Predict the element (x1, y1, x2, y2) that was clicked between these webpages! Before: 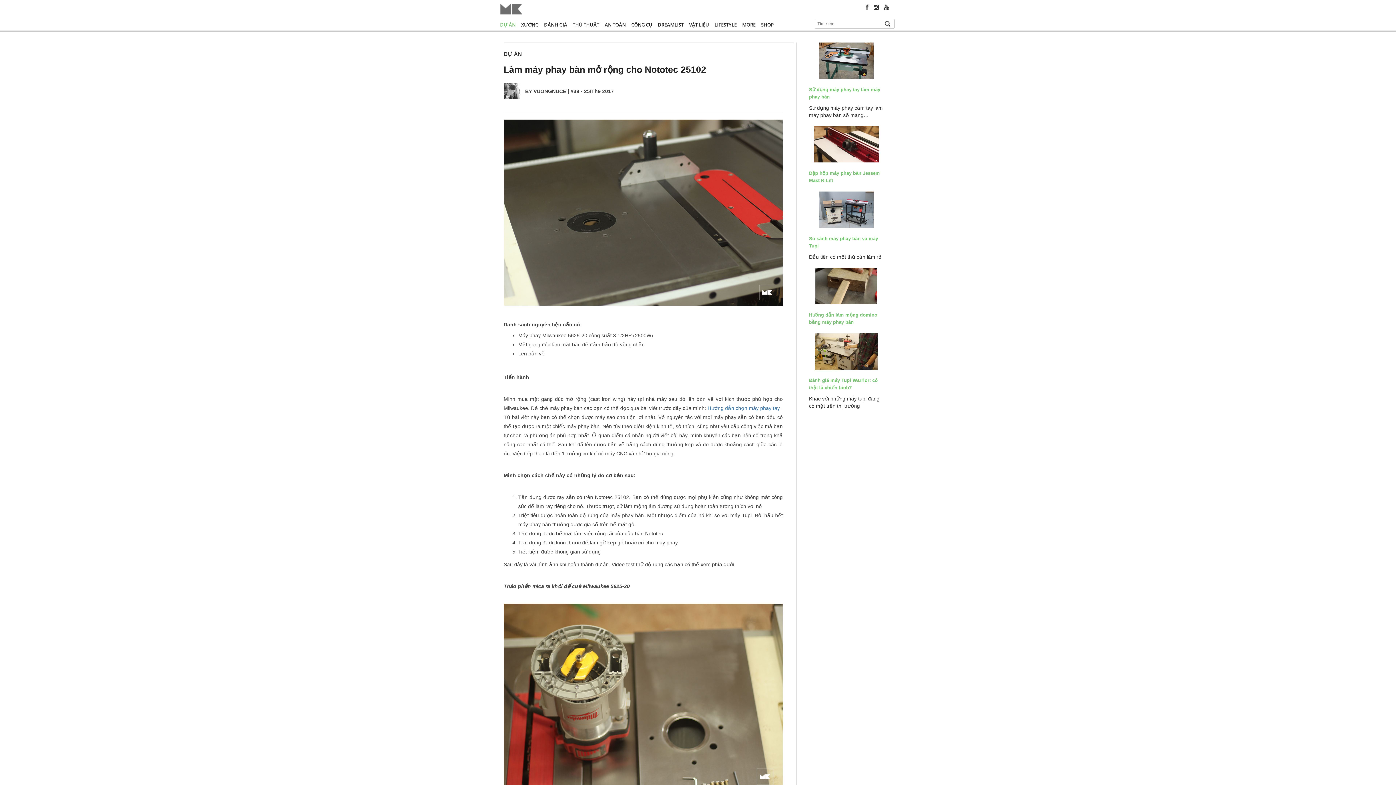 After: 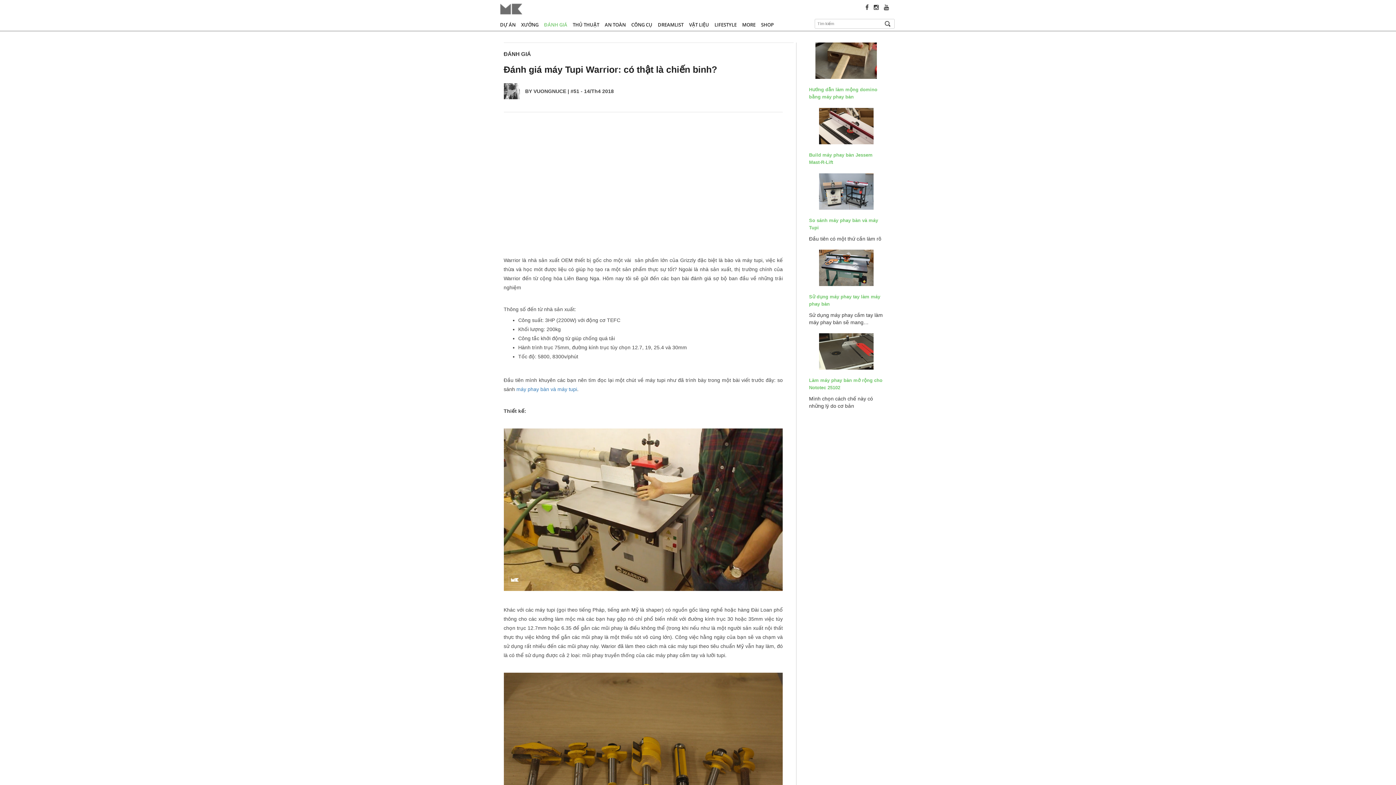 Action: bbox: (815, 348, 877, 354)